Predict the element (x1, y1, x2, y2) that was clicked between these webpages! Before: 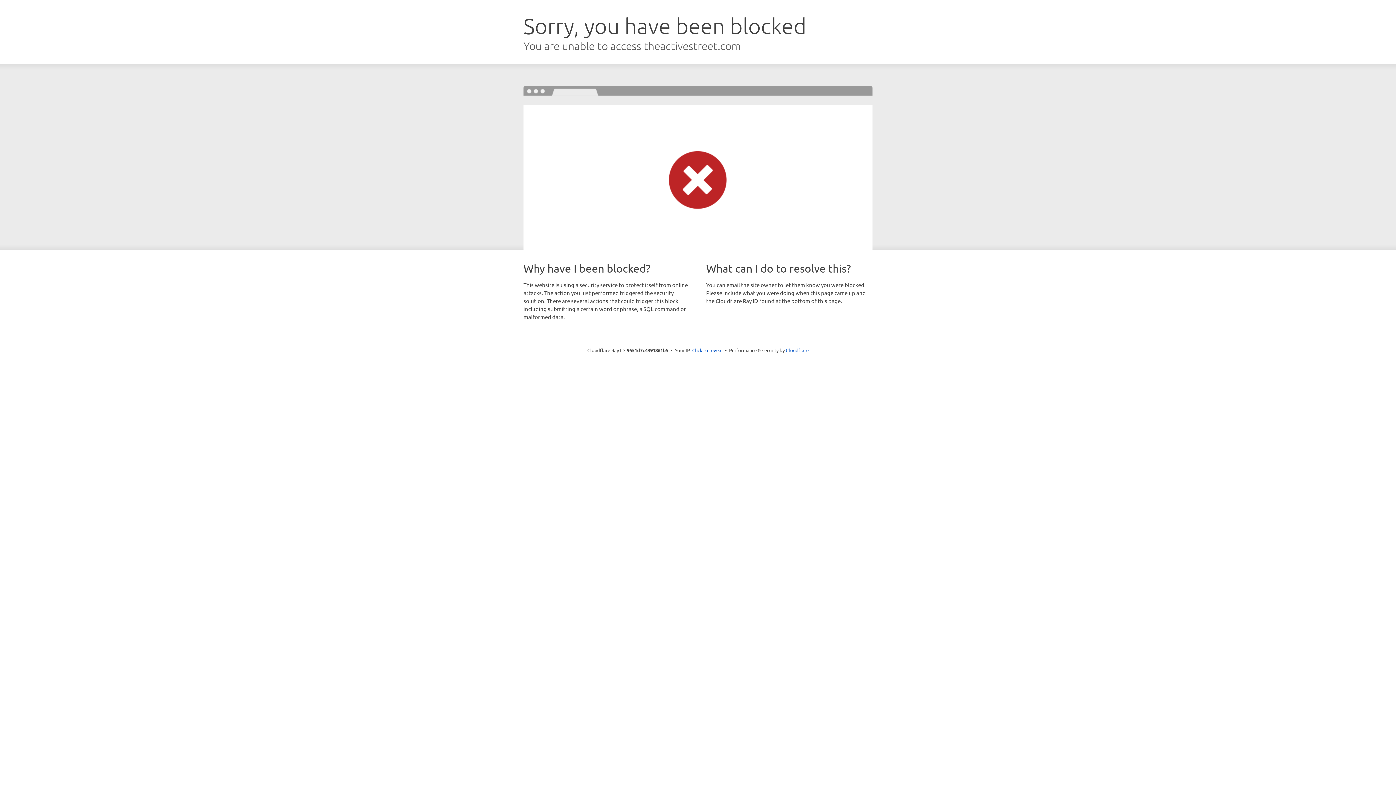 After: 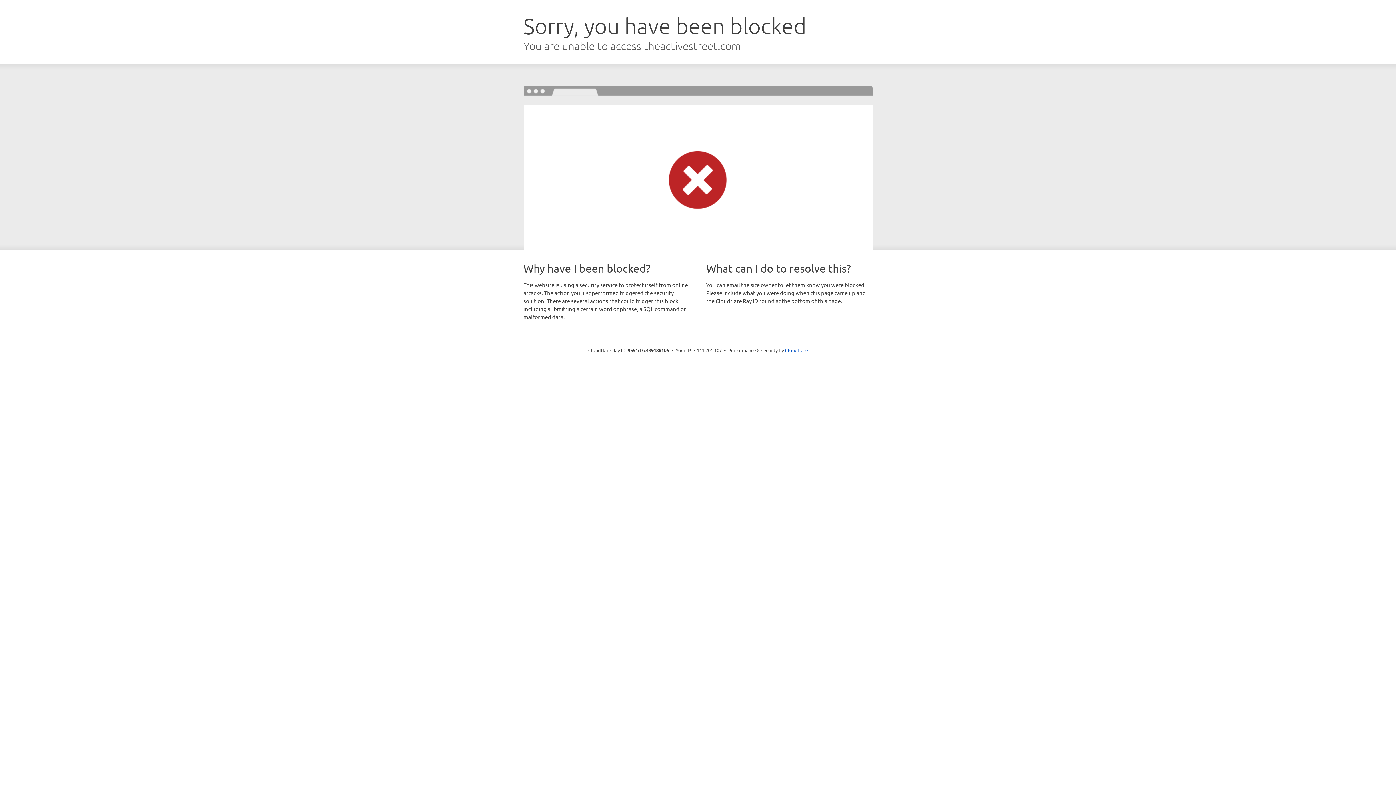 Action: label: Click to reveal bbox: (692, 346, 722, 353)